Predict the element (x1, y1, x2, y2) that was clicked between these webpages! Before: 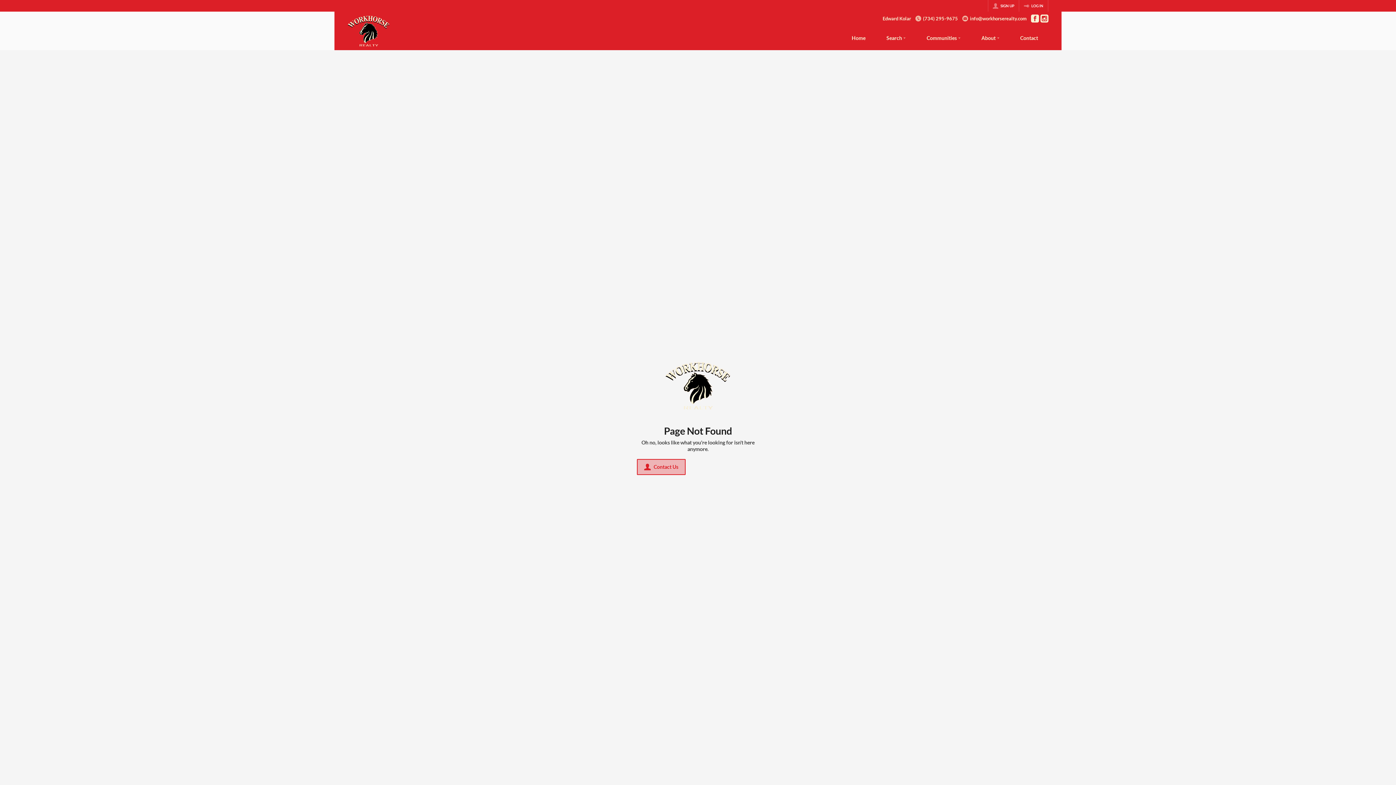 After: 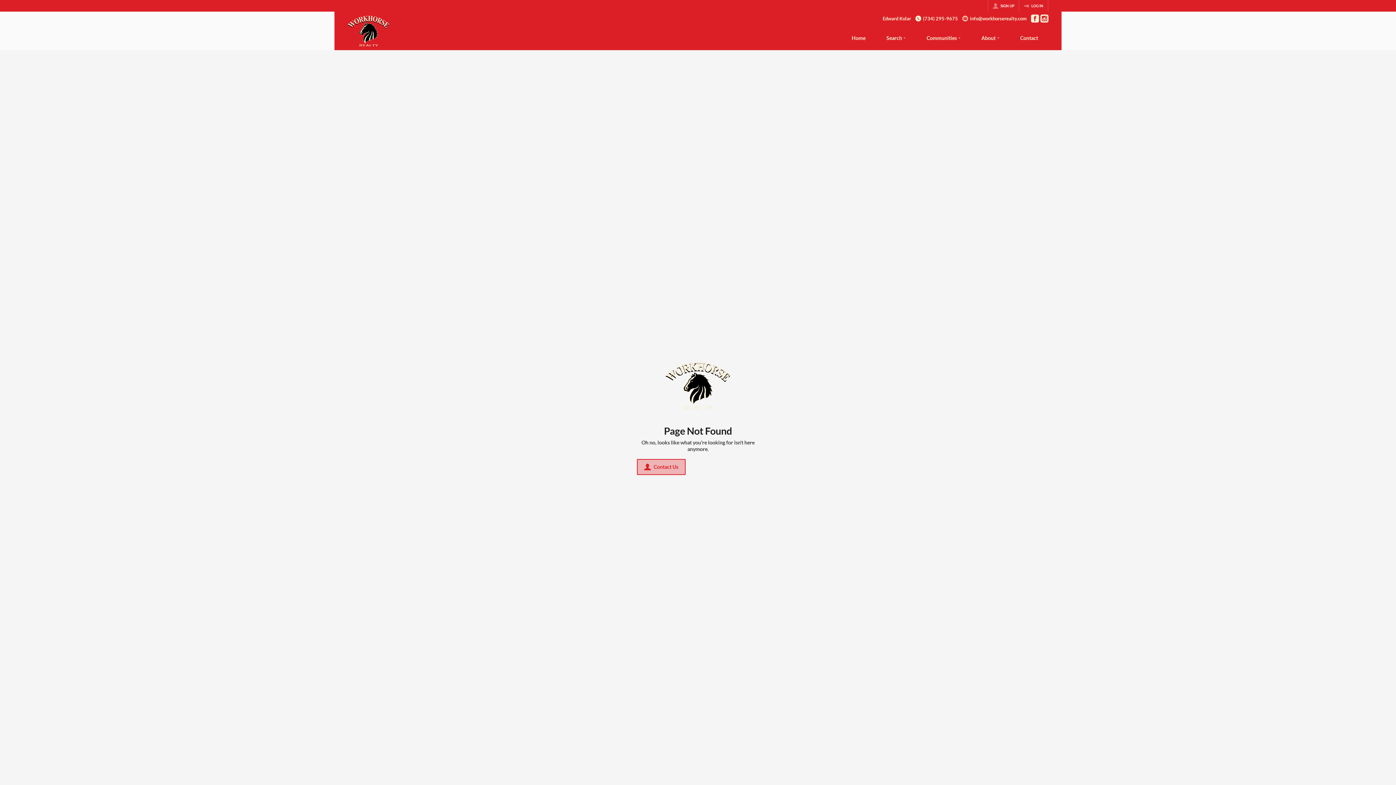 Action: label: (734) 295-9675 bbox: (915, 15, 958, 21)